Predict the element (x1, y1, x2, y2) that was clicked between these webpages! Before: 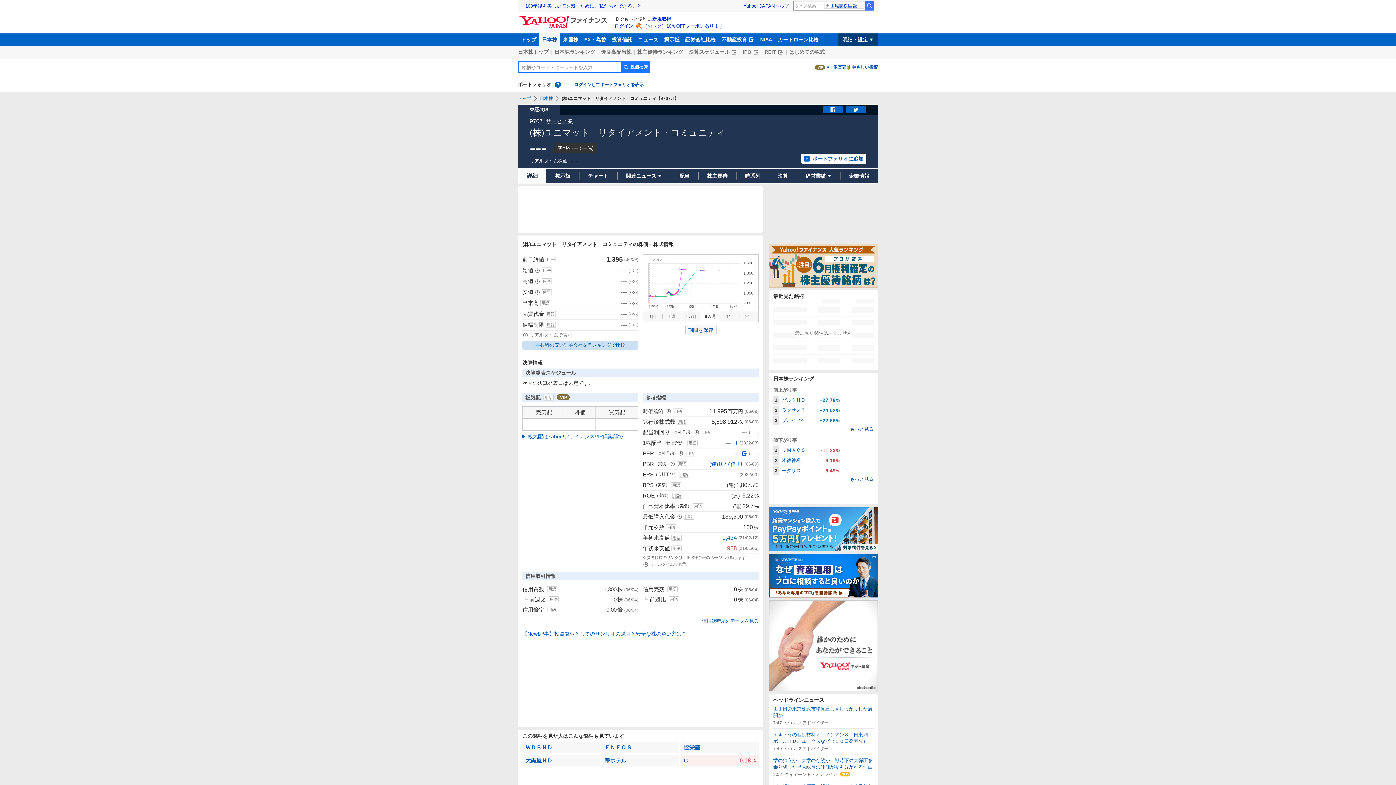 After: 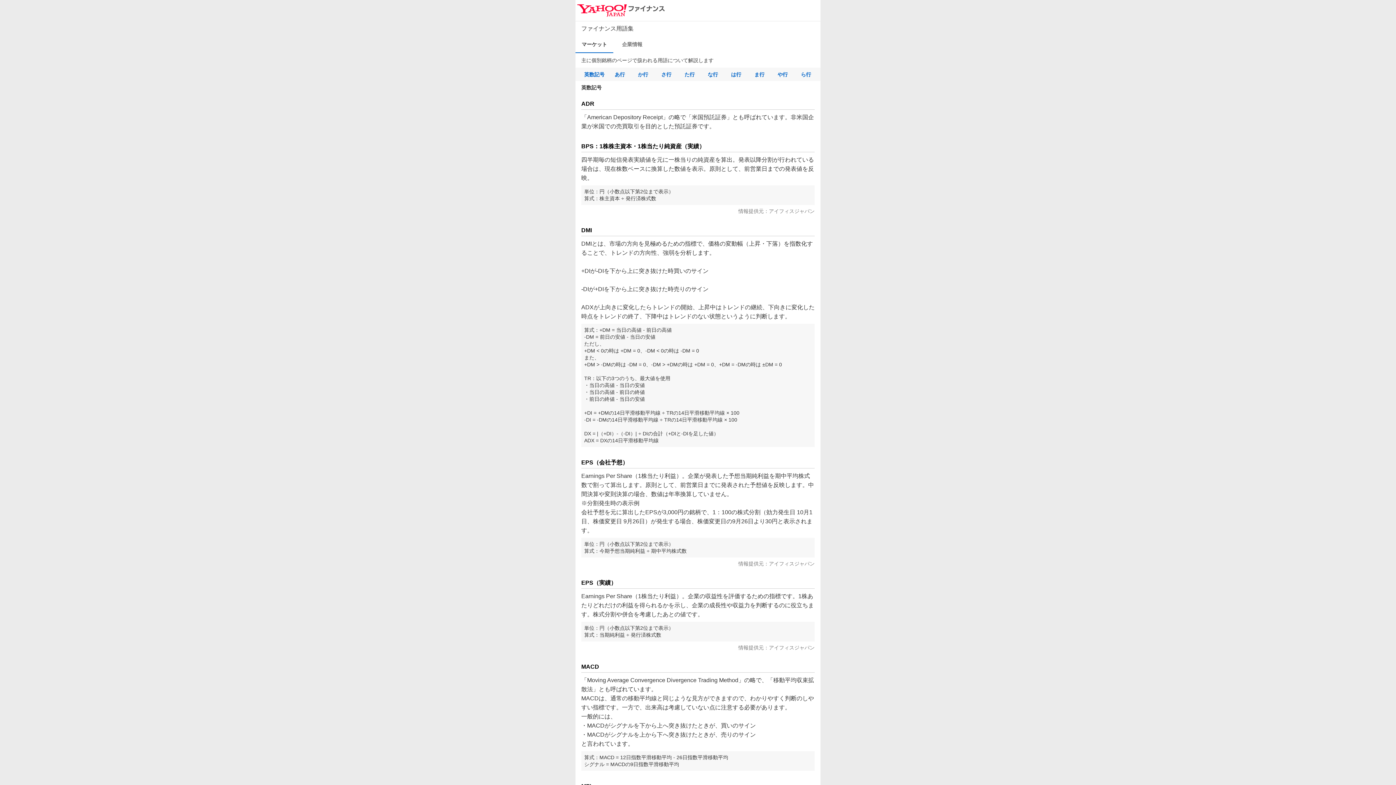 Action: bbox: (541, 278, 552, 284) label: 用語